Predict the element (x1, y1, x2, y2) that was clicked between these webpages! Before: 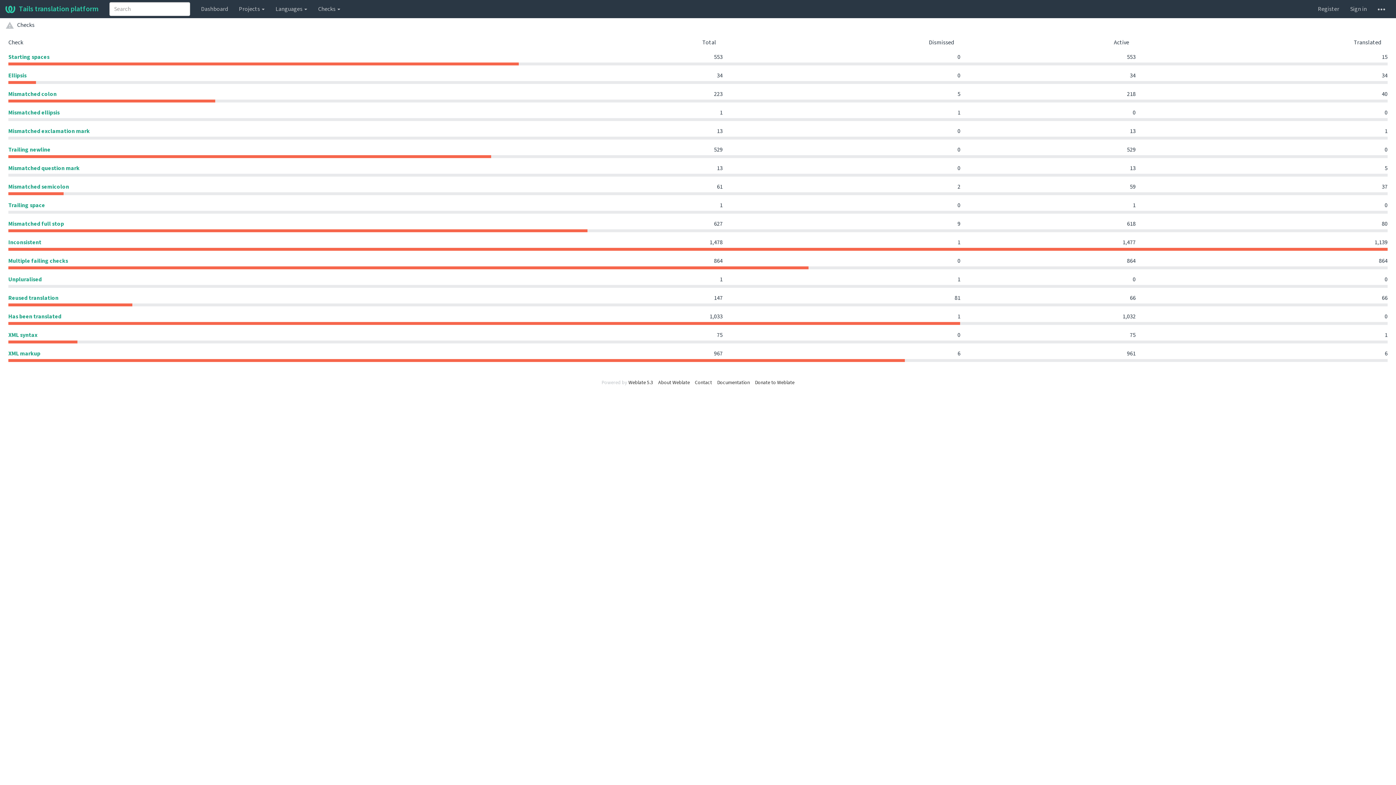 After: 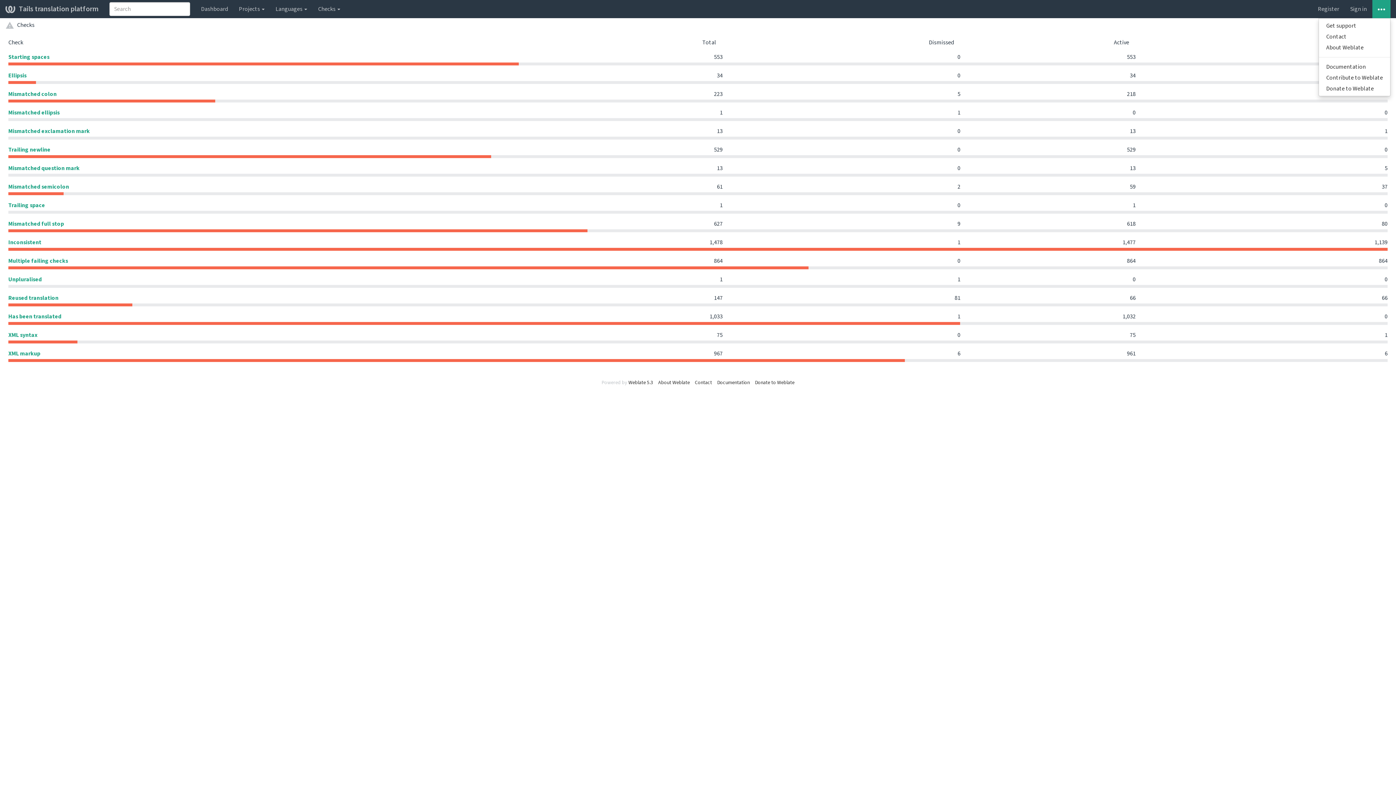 Action: bbox: (1372, 0, 1390, 18)